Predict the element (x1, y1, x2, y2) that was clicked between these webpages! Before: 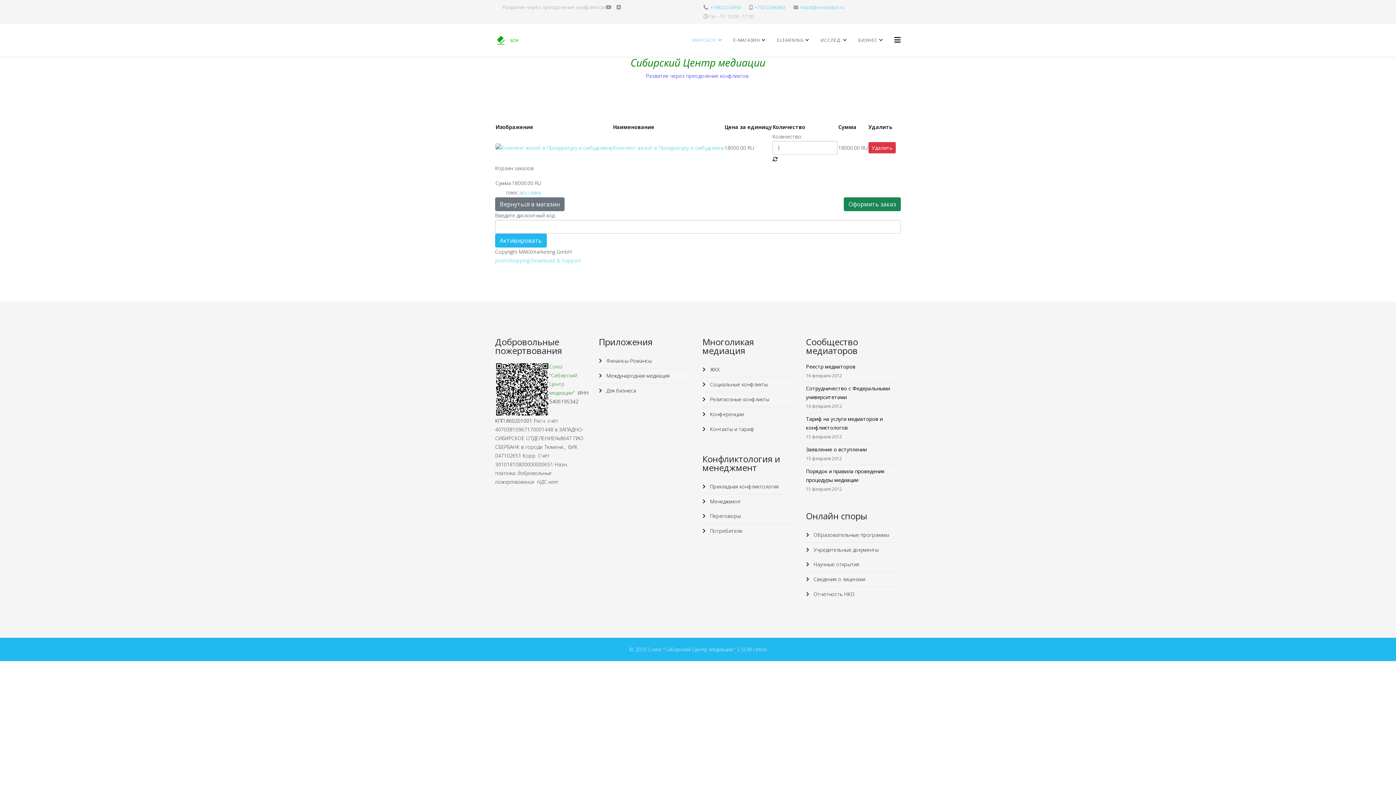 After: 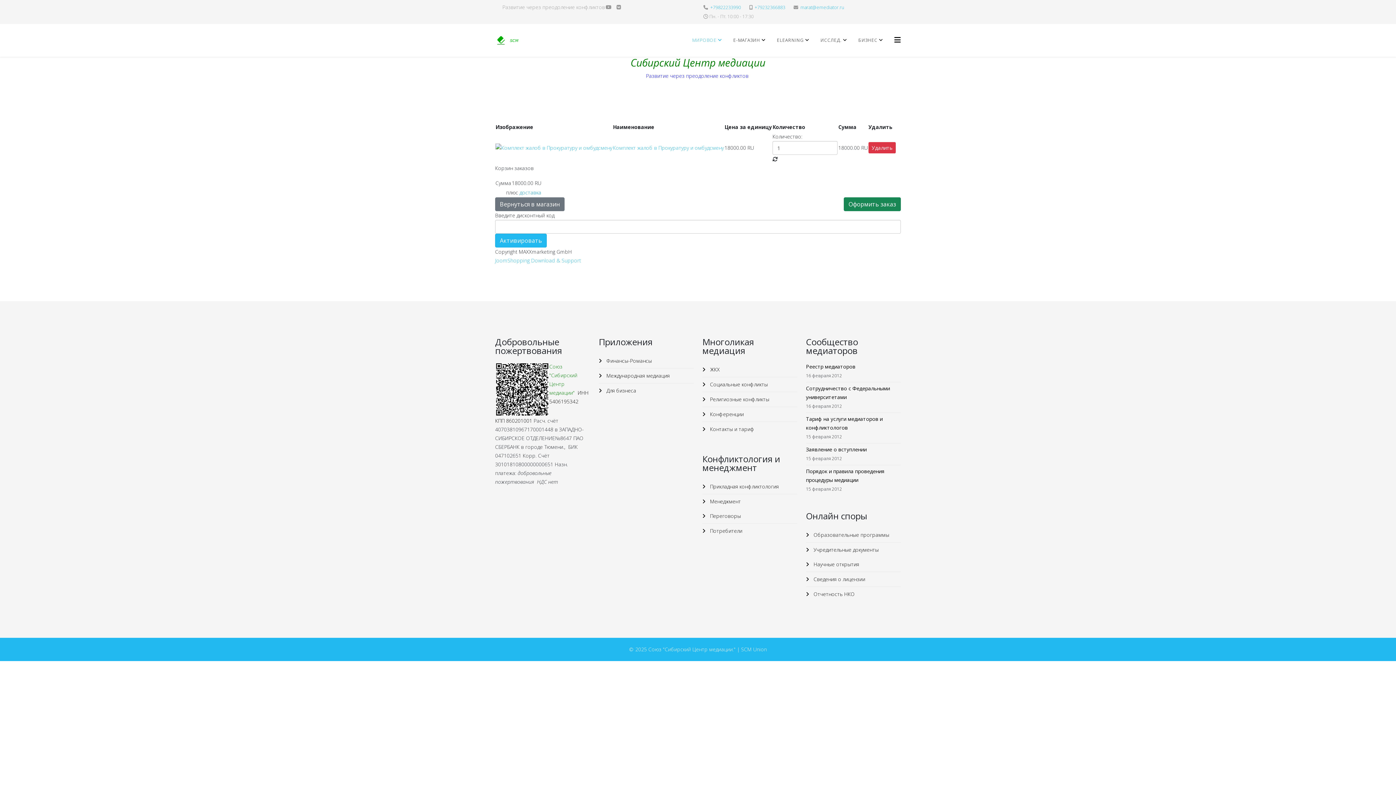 Action: bbox: (519, 189, 541, 196) label: доставка